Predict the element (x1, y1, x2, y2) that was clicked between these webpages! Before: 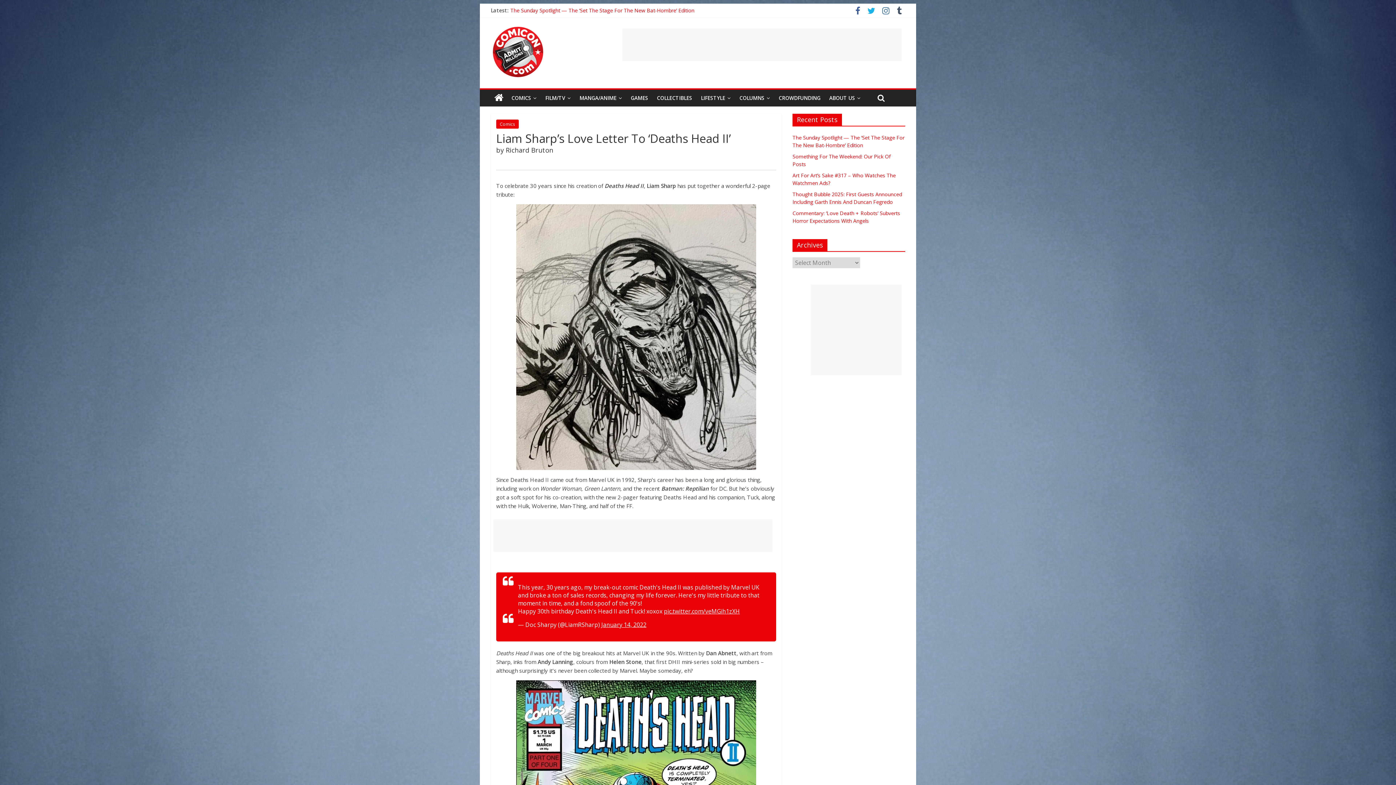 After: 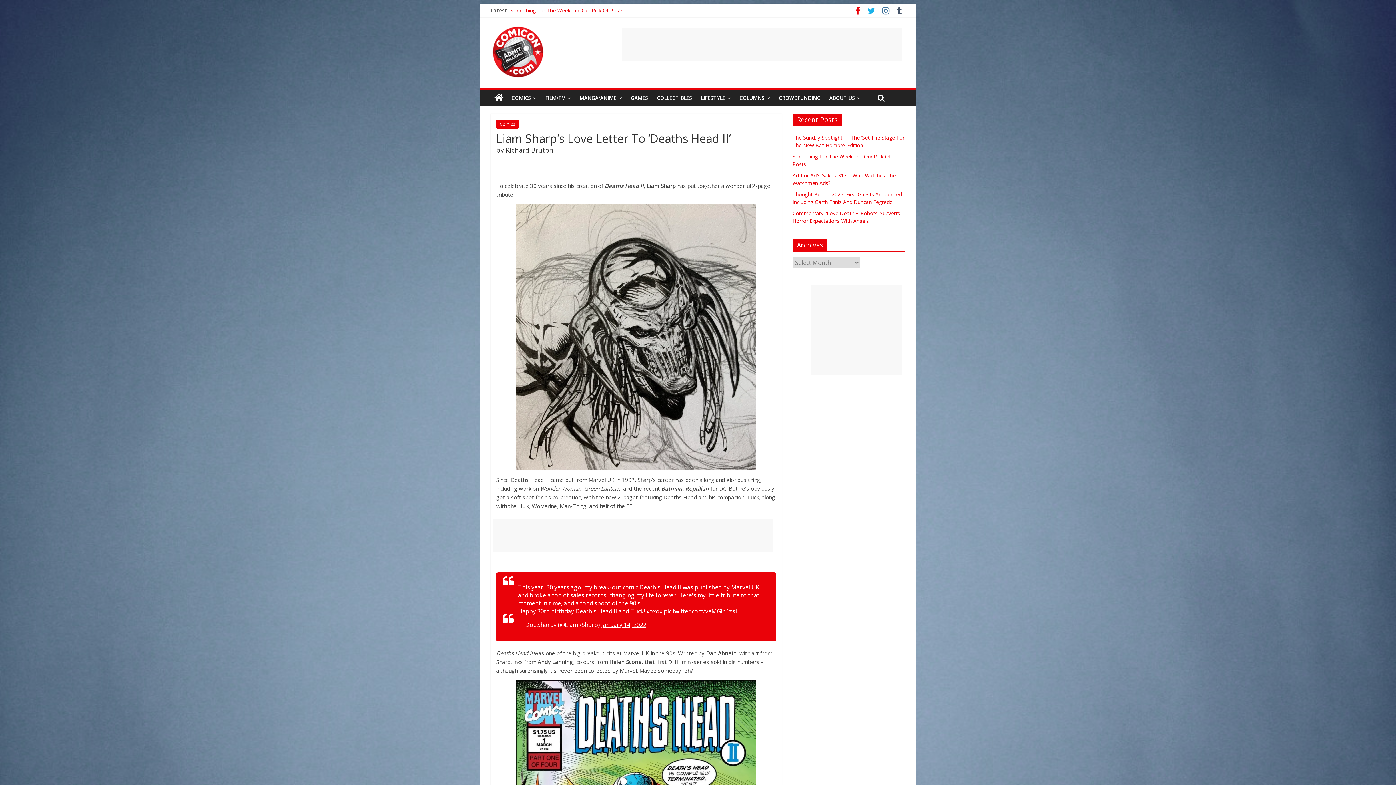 Action: bbox: (852, 8, 864, 15)